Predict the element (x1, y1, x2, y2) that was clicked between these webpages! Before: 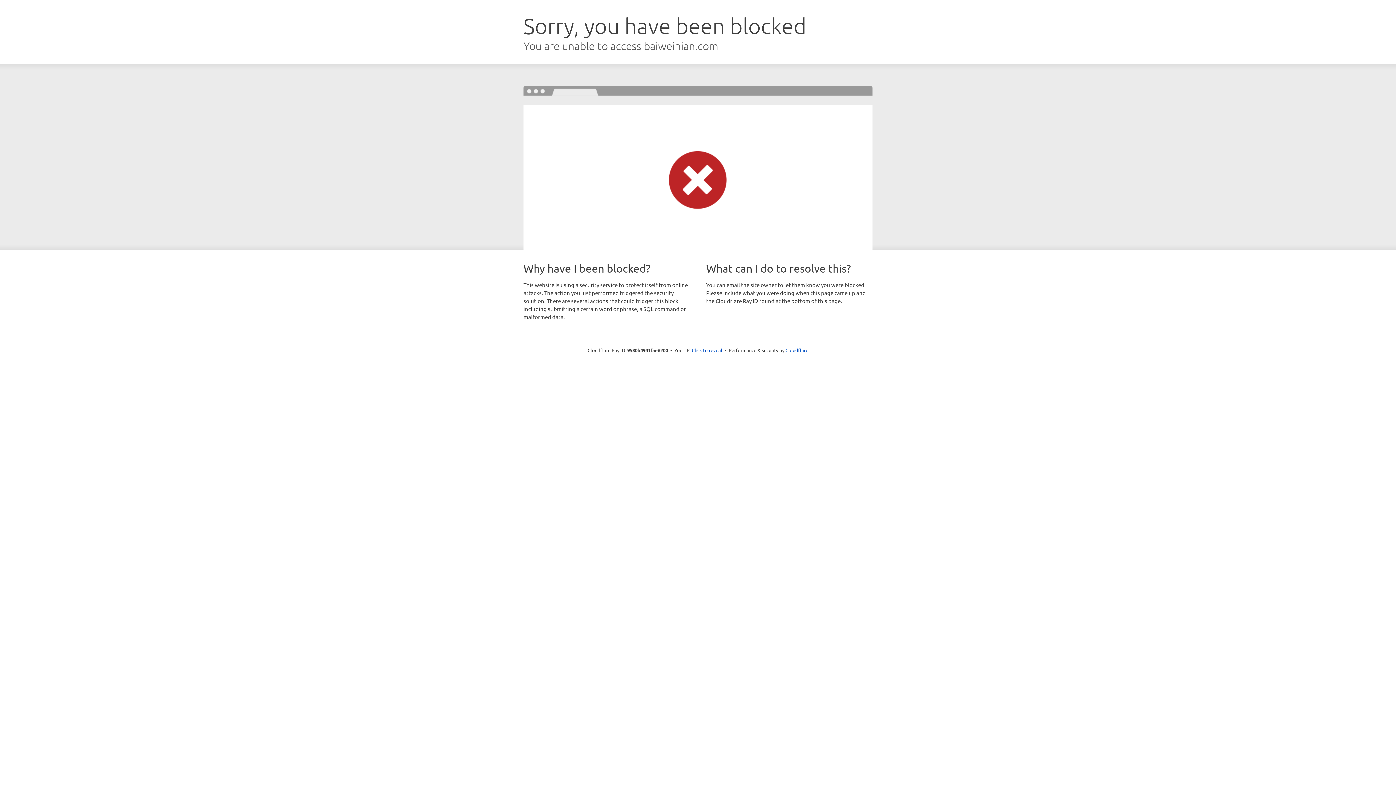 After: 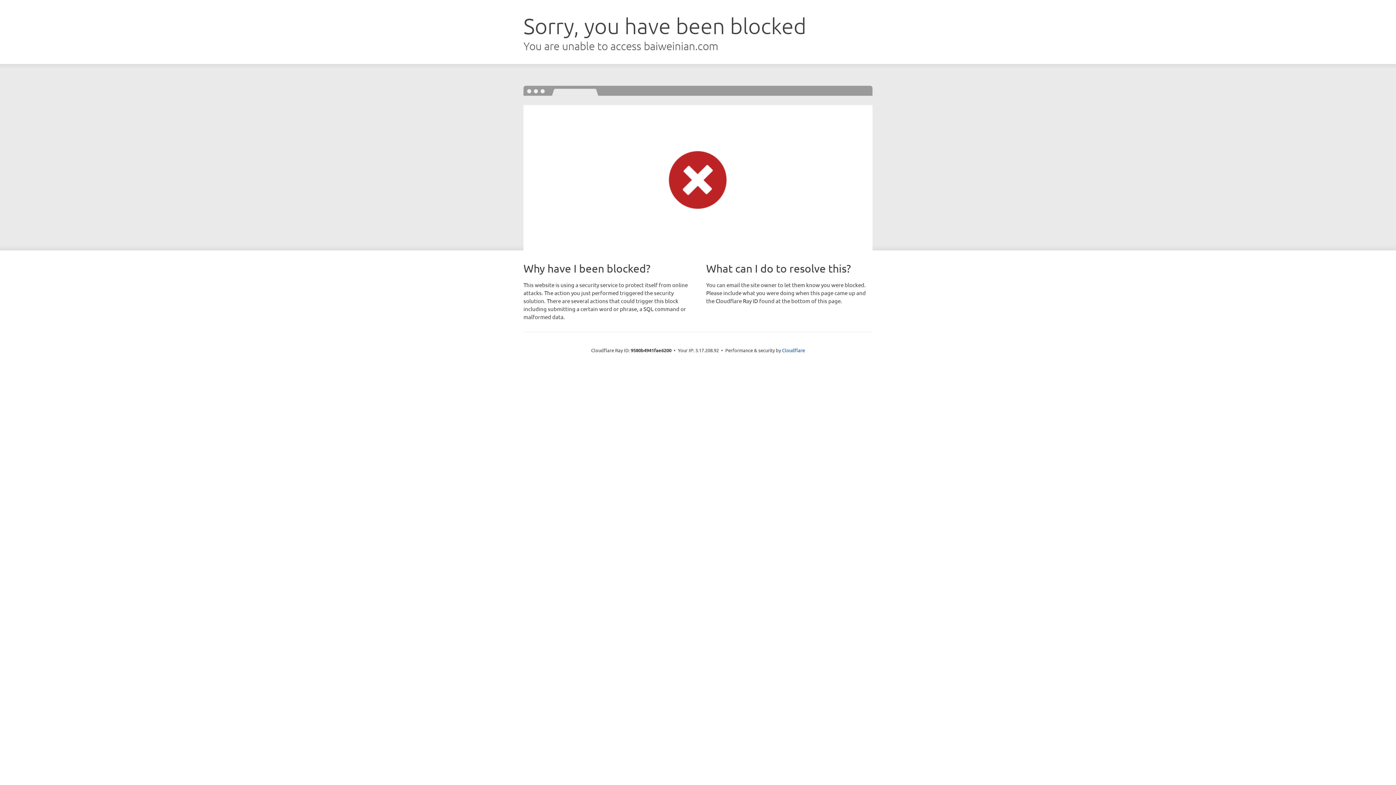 Action: label: Click to reveal bbox: (692, 346, 722, 353)